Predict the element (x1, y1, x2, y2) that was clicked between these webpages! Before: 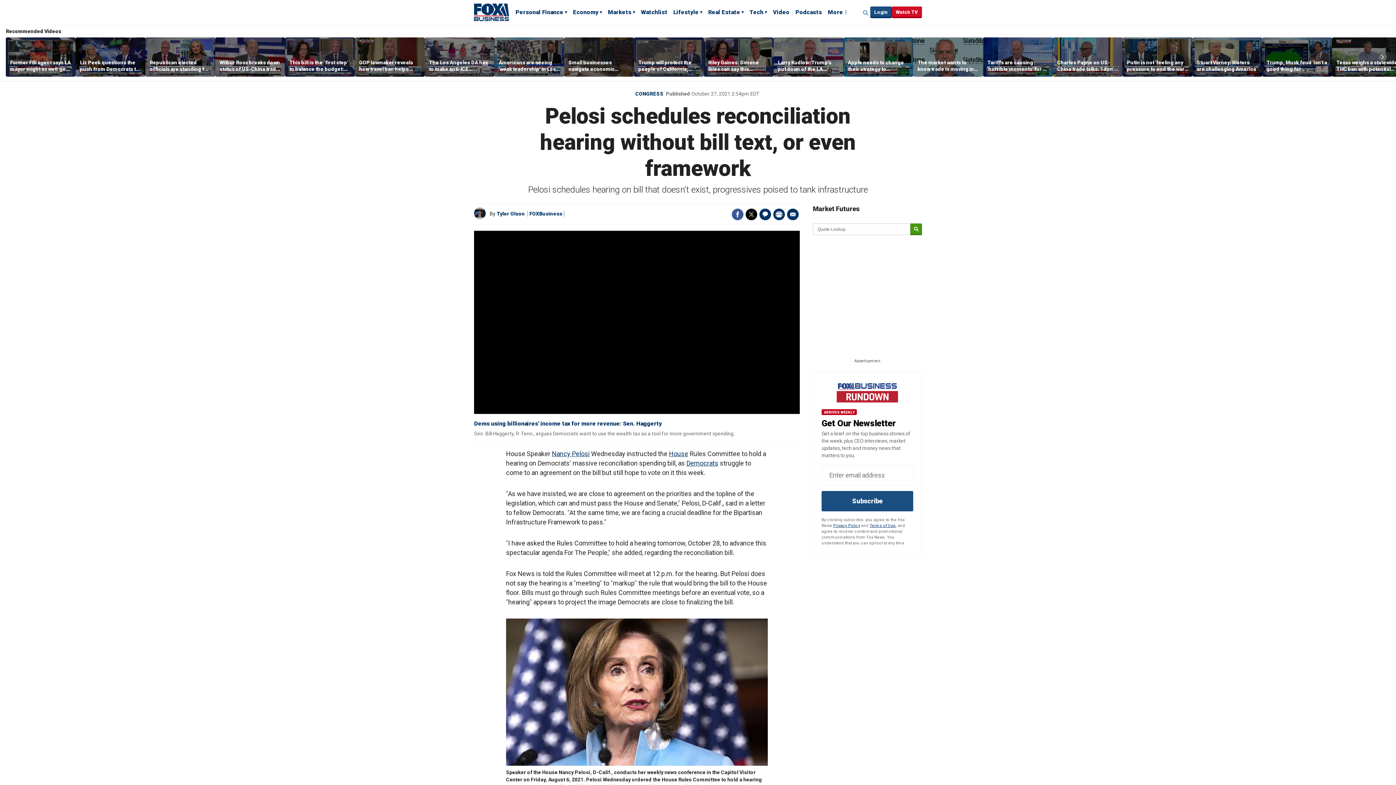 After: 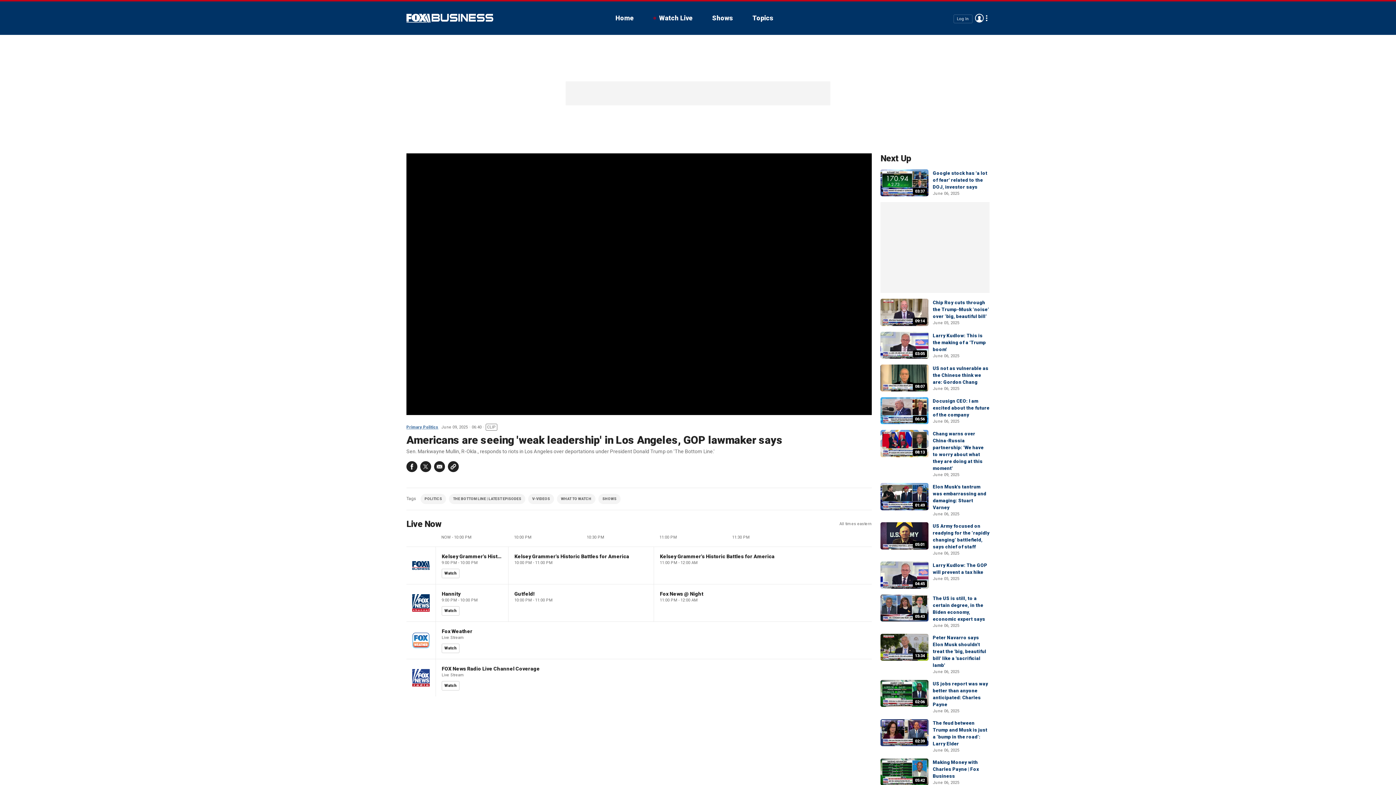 Action: bbox: (494, 37, 564, 76)